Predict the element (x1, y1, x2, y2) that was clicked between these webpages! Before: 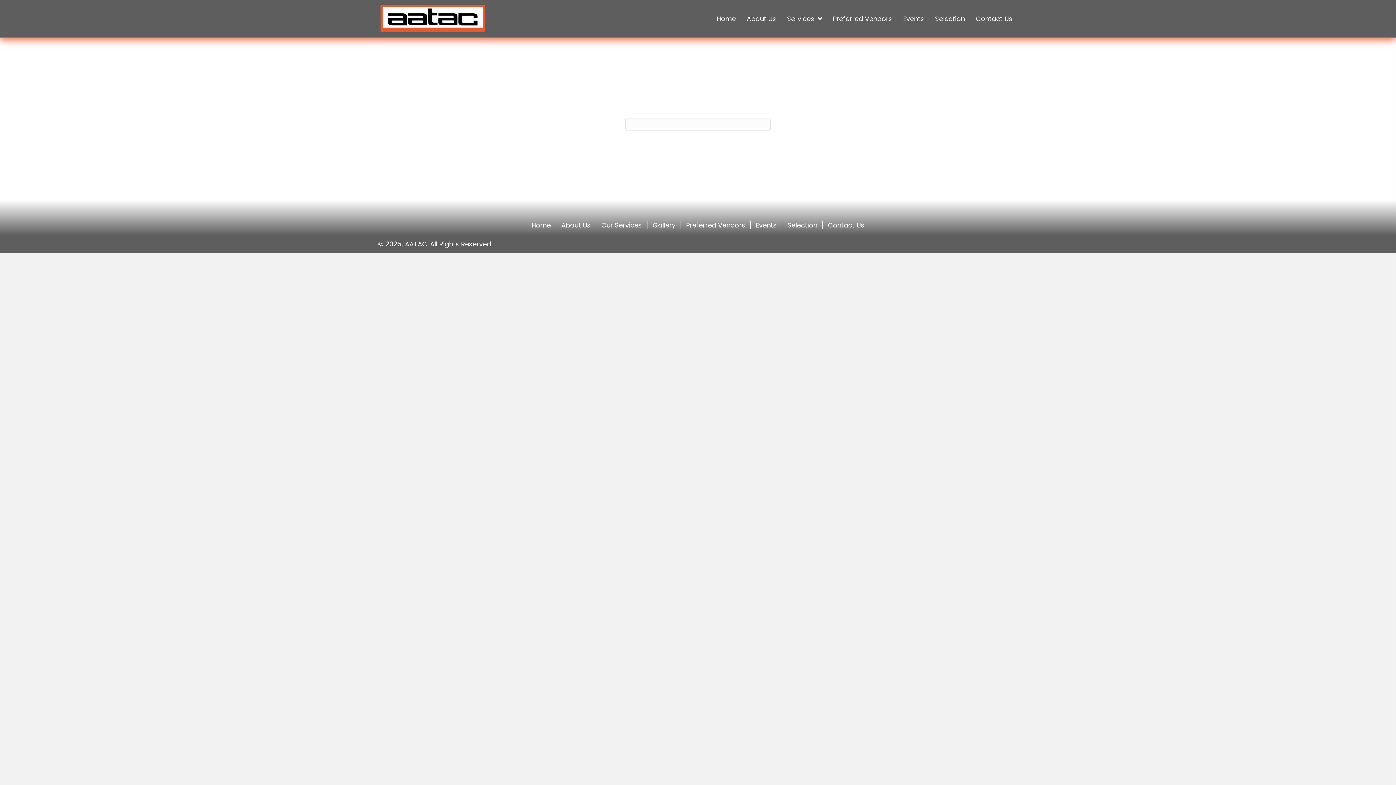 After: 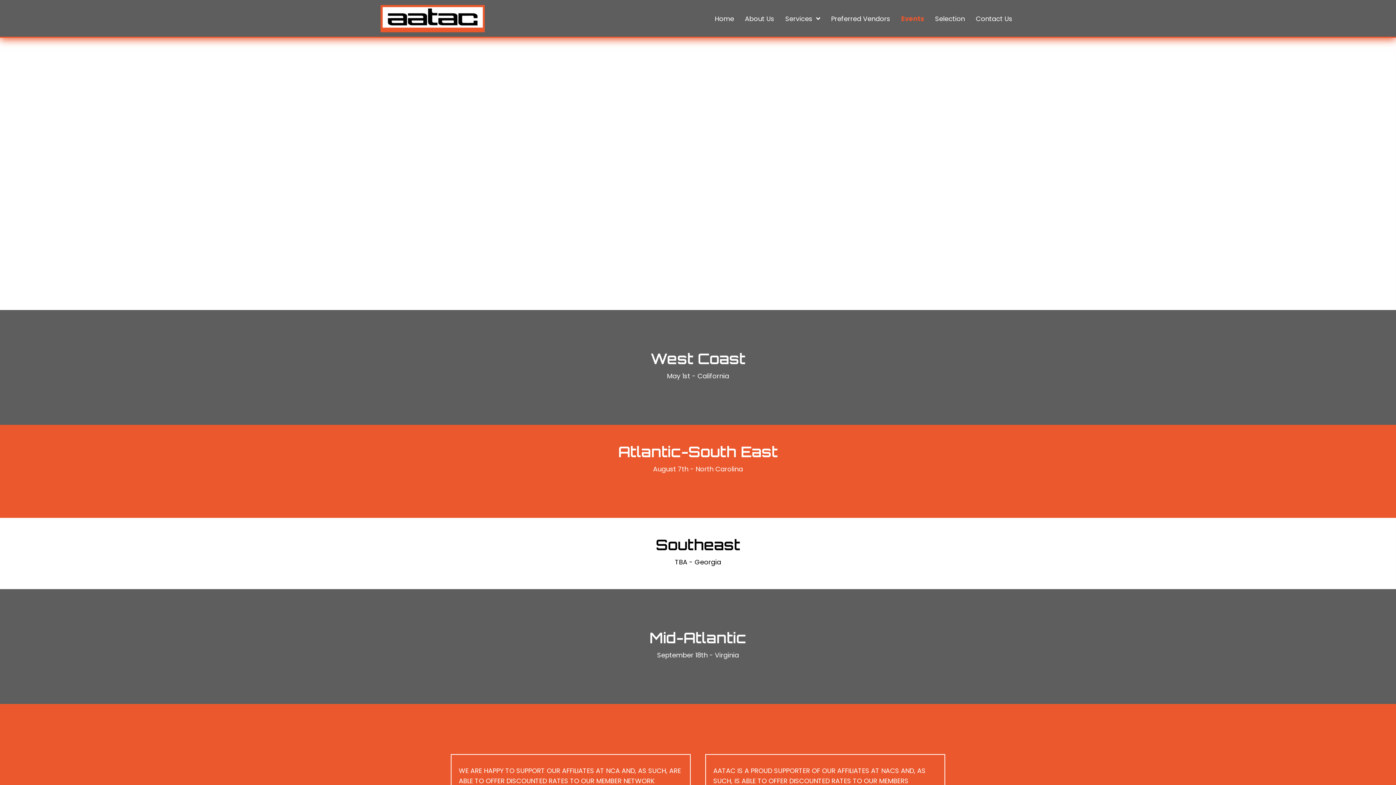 Action: label: Events bbox: (750, 221, 782, 229)